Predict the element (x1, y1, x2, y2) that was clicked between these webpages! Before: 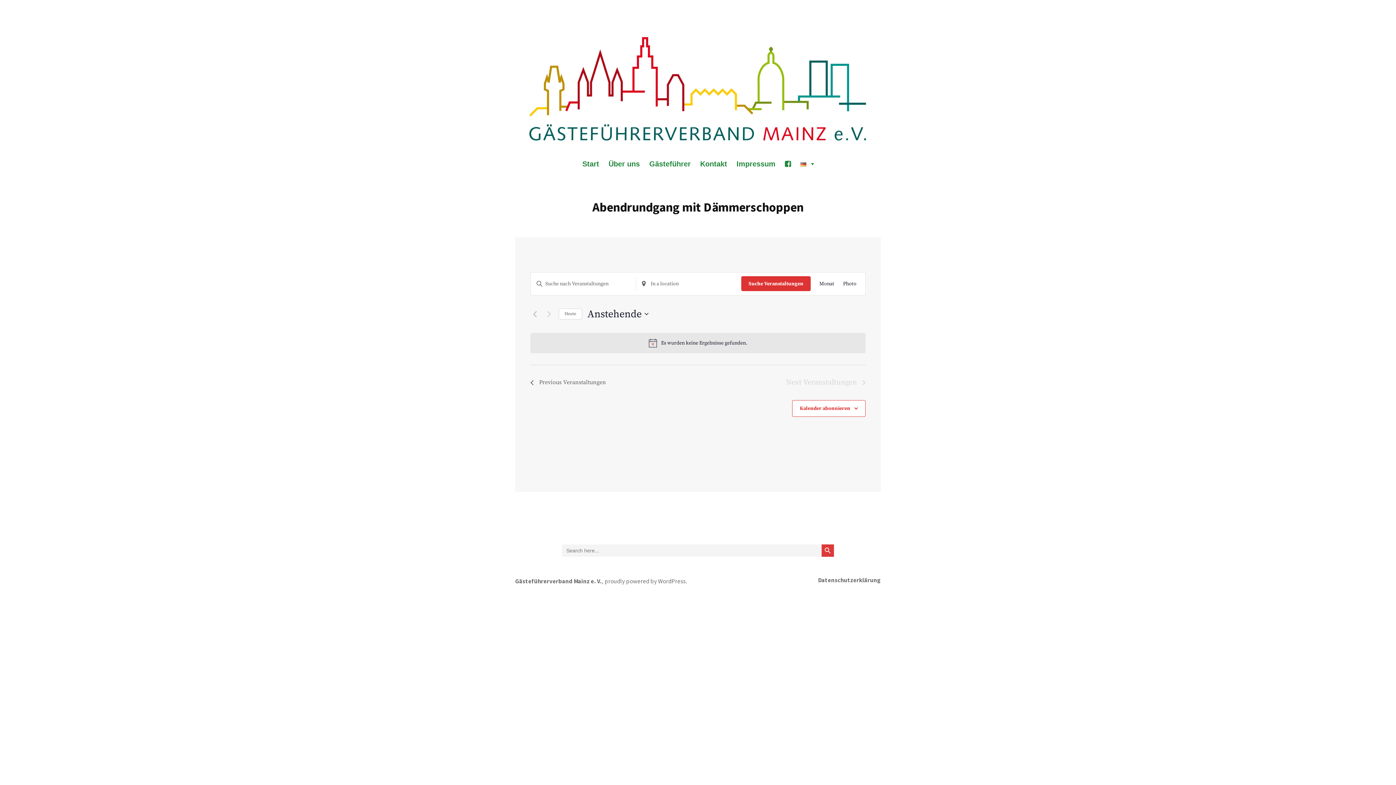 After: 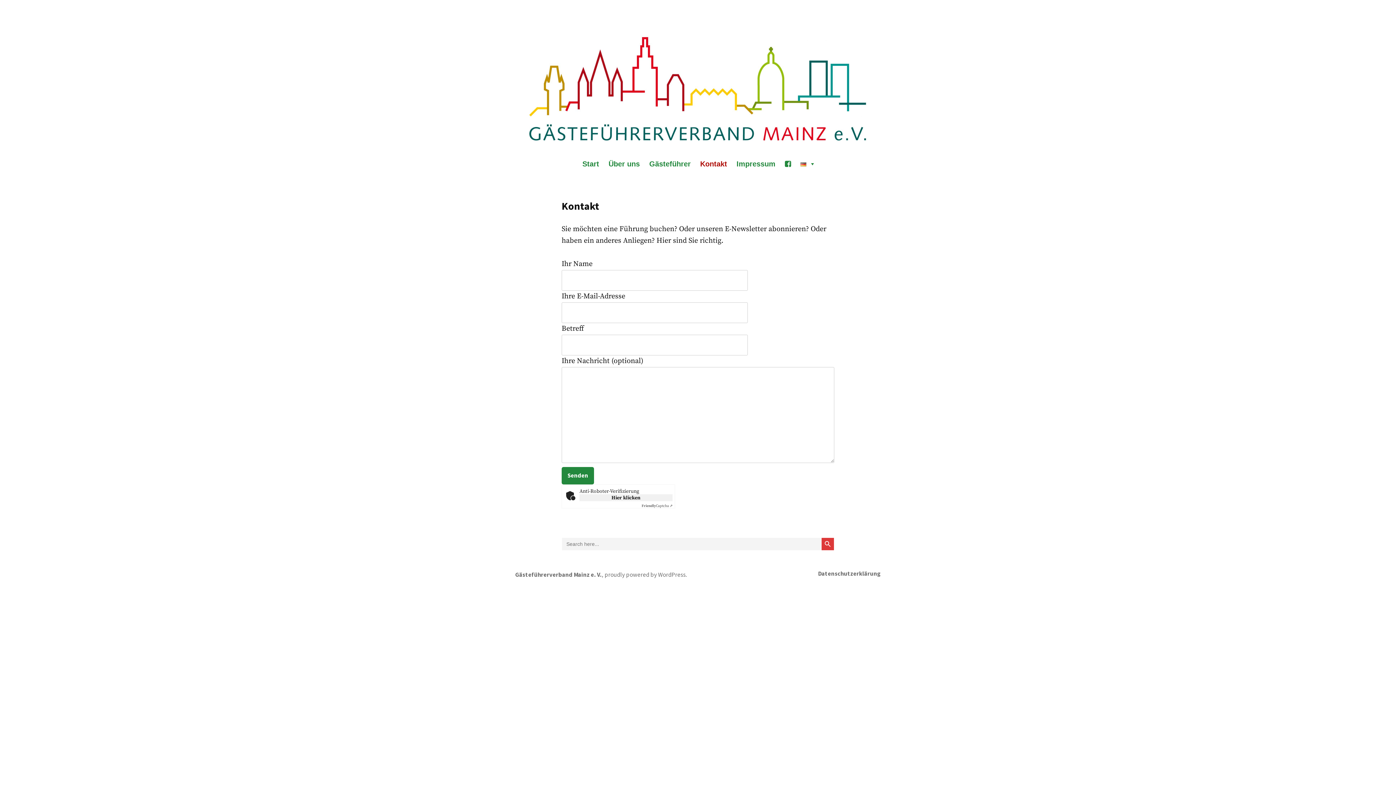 Action: label: Kontakt bbox: (694, 156, 730, 171)